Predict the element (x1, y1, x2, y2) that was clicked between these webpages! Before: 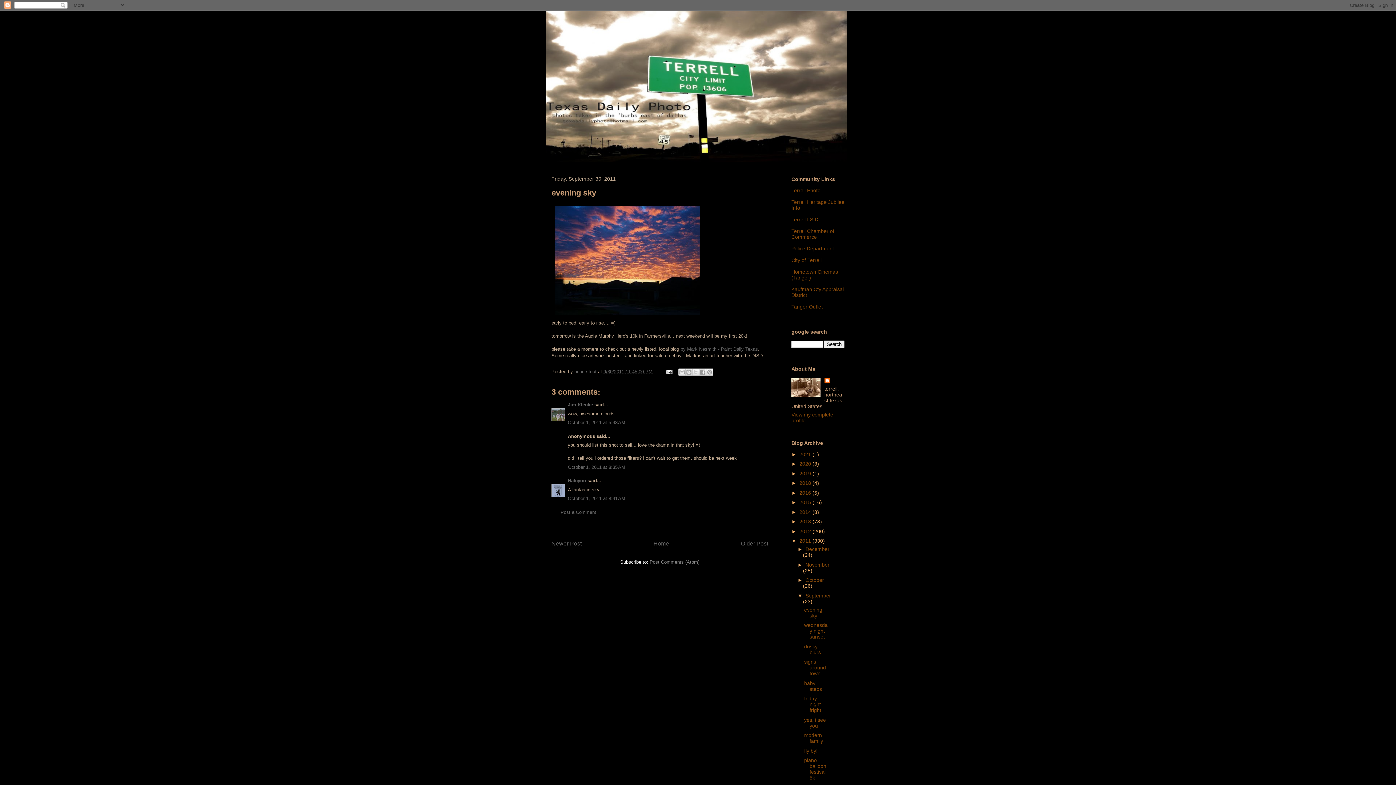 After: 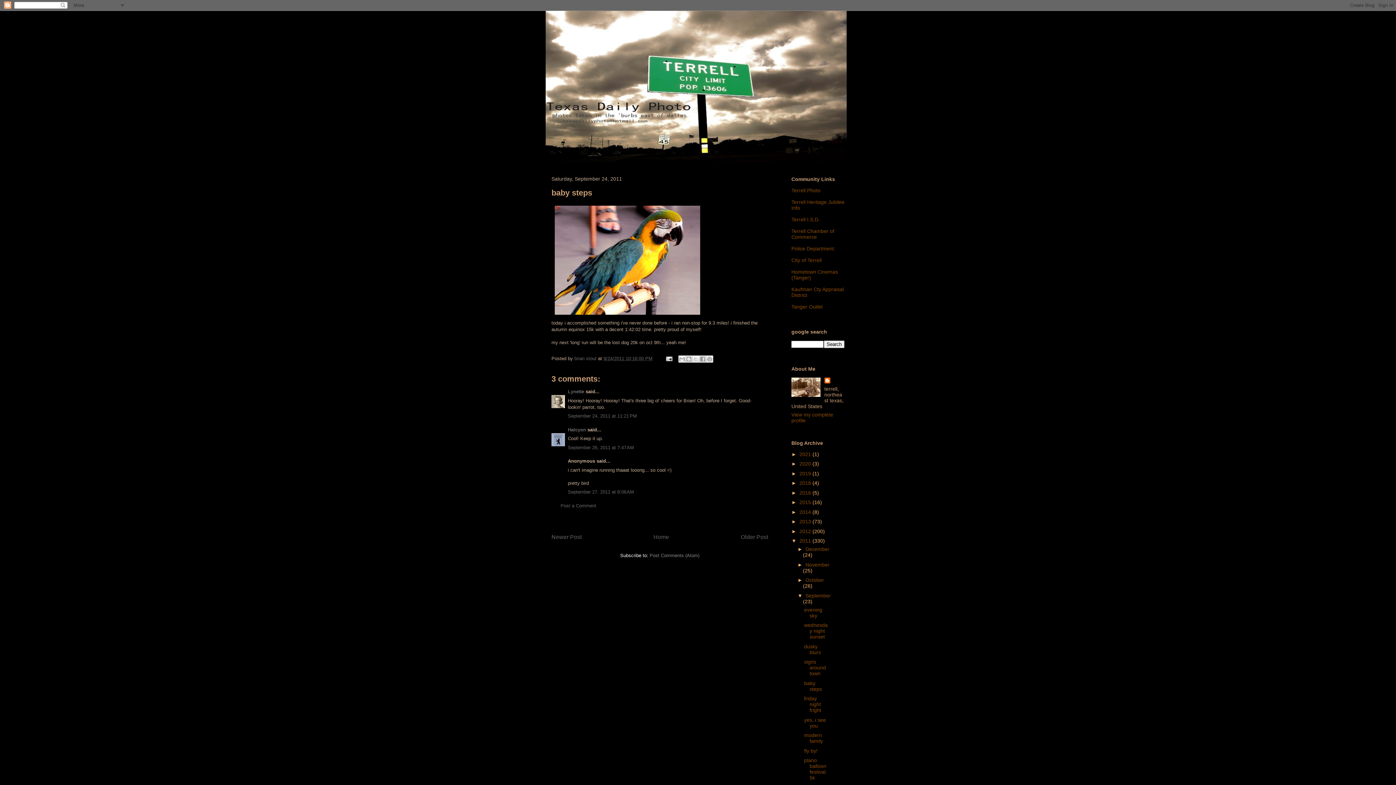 Action: bbox: (804, 680, 822, 692) label: baby steps